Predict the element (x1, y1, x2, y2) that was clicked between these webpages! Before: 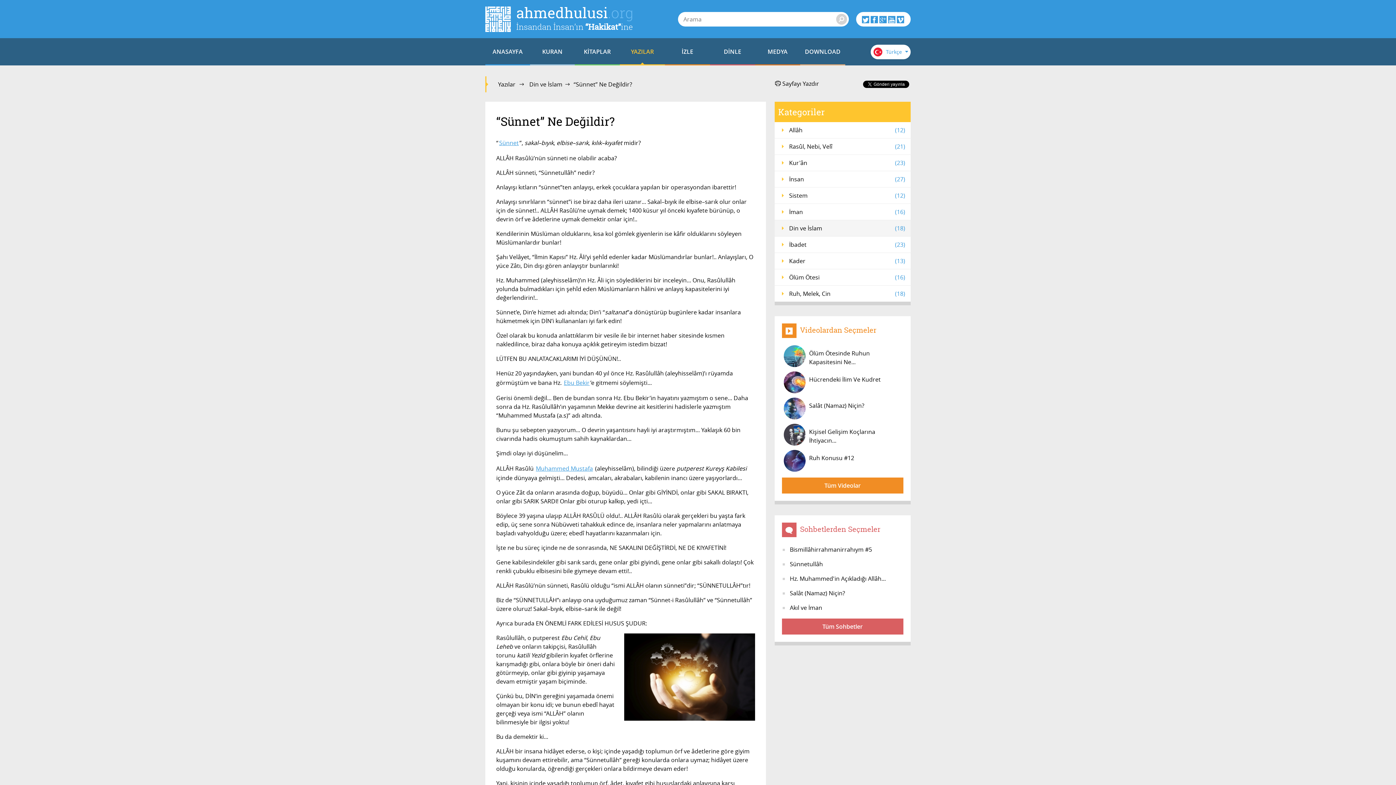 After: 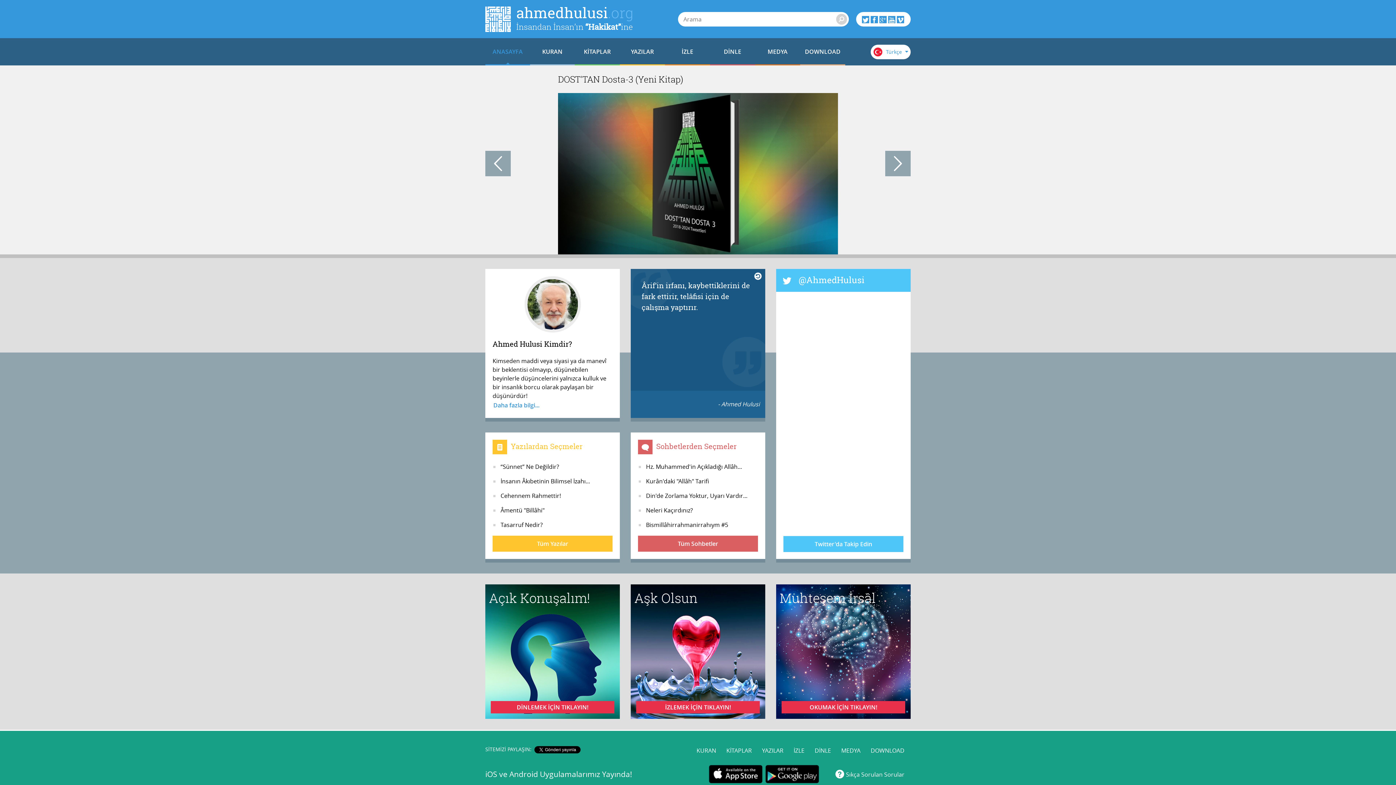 Action: label: ahmedhulusi.org
İnsandan İnsan’ın “Hakikat”ine bbox: (485, 6, 633, 31)